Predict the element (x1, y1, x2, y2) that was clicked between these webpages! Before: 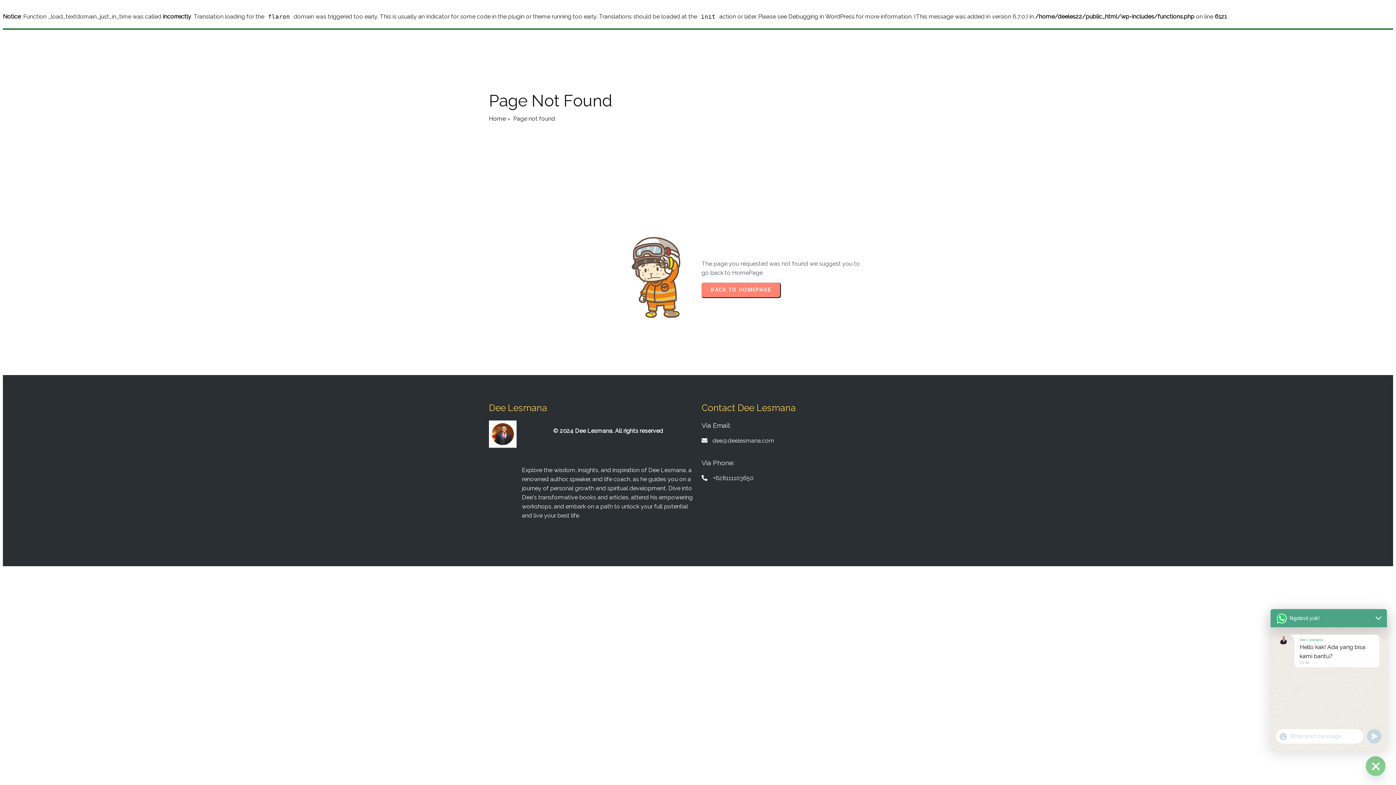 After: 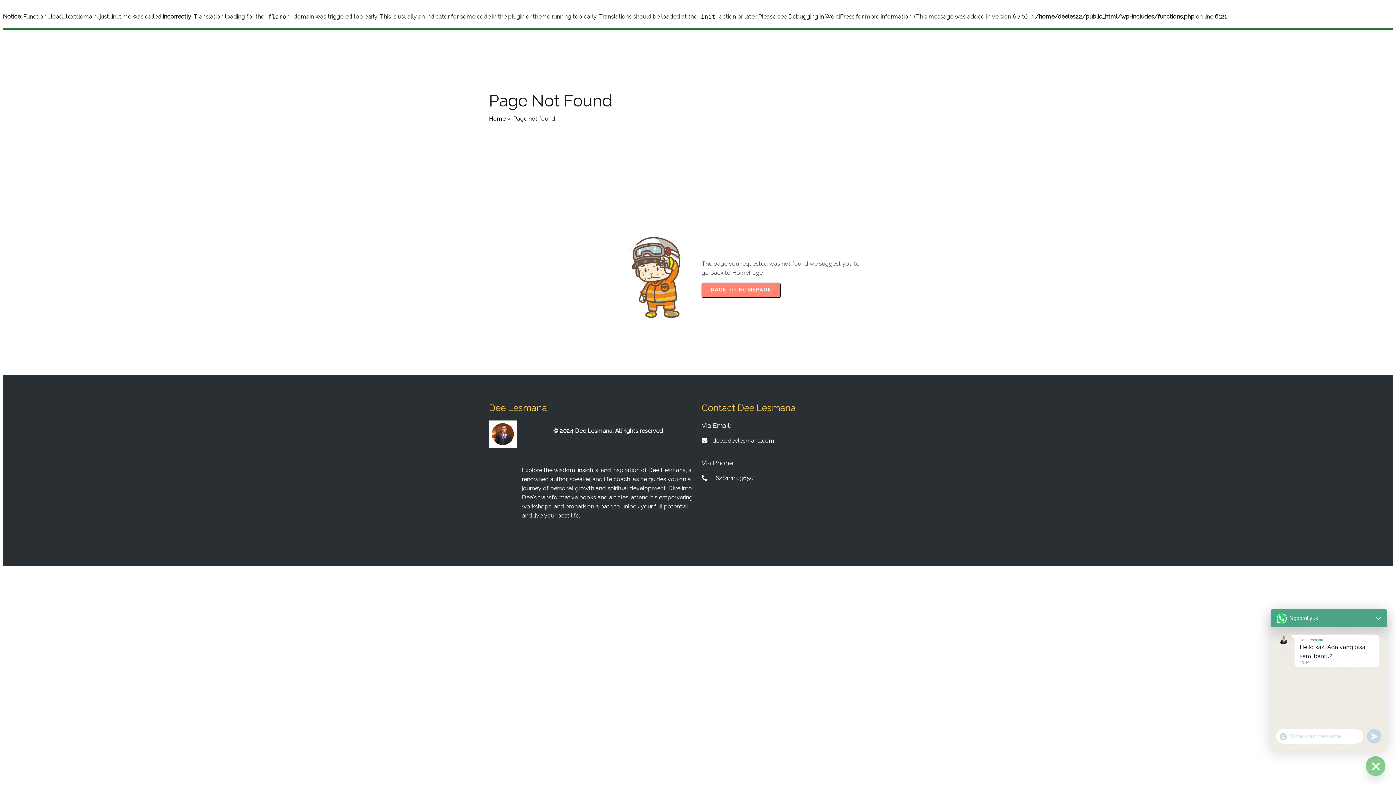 Action: label: "+chaty_settings.lang.emoji_picker+" bbox: (1279, 732, 1288, 741)